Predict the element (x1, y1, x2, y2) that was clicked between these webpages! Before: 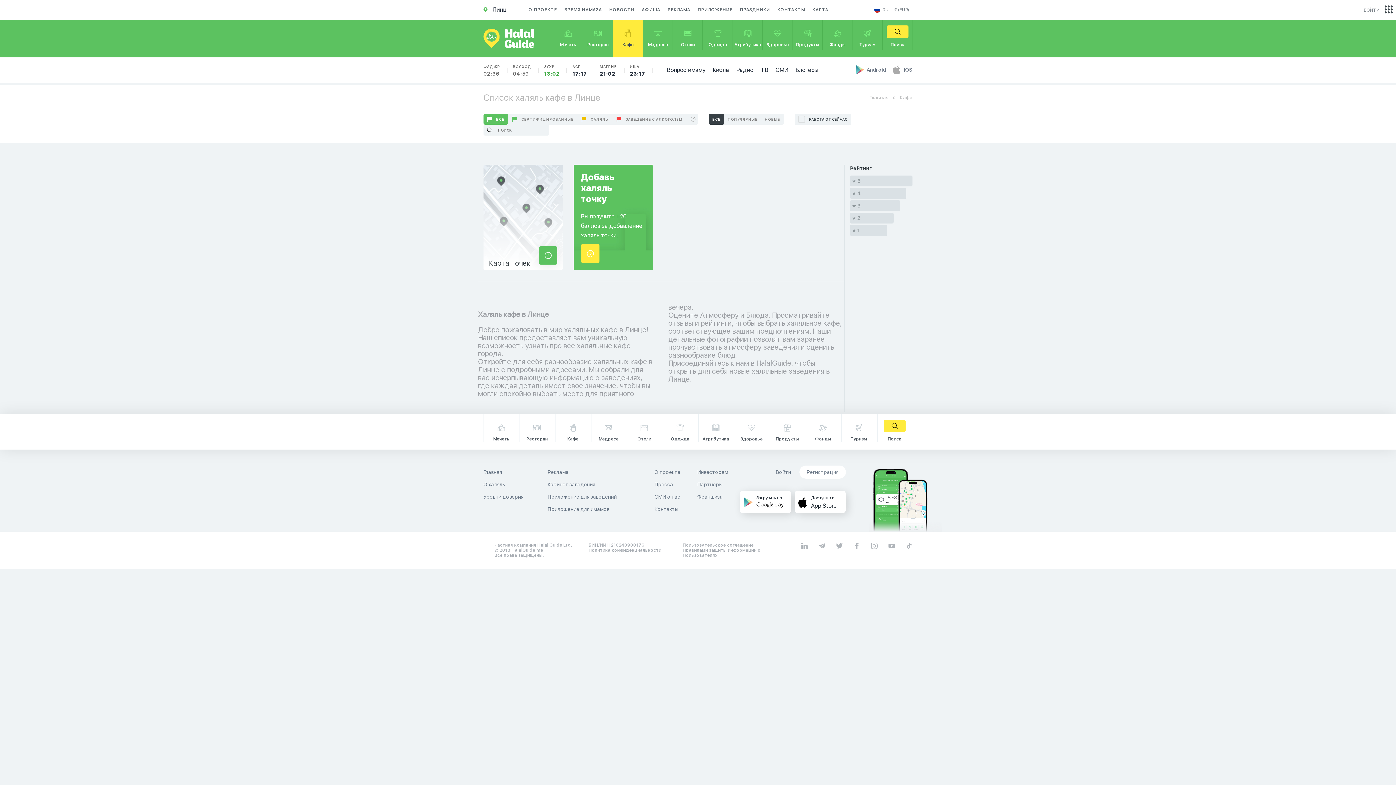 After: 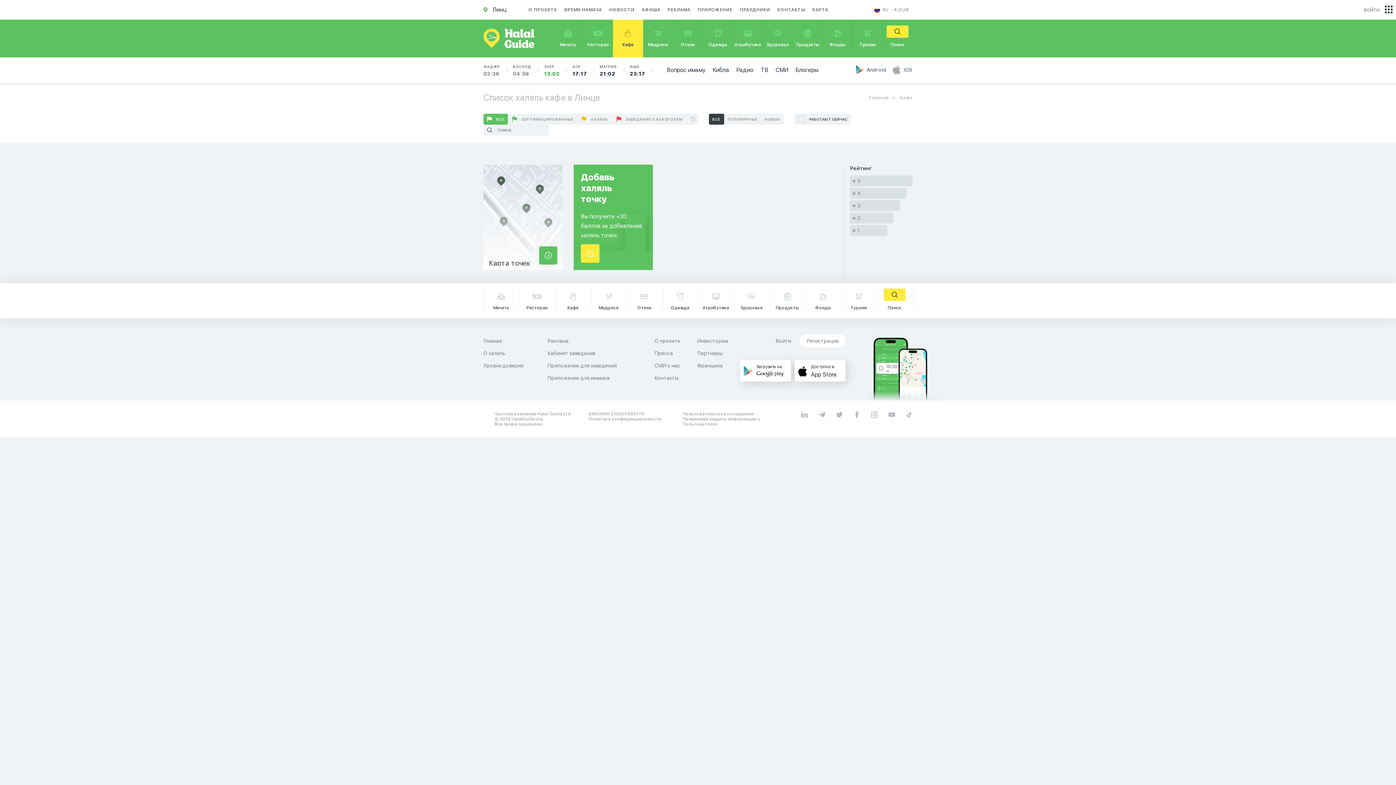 Action: bbox: (708, 113, 724, 124) label: ВСЕ